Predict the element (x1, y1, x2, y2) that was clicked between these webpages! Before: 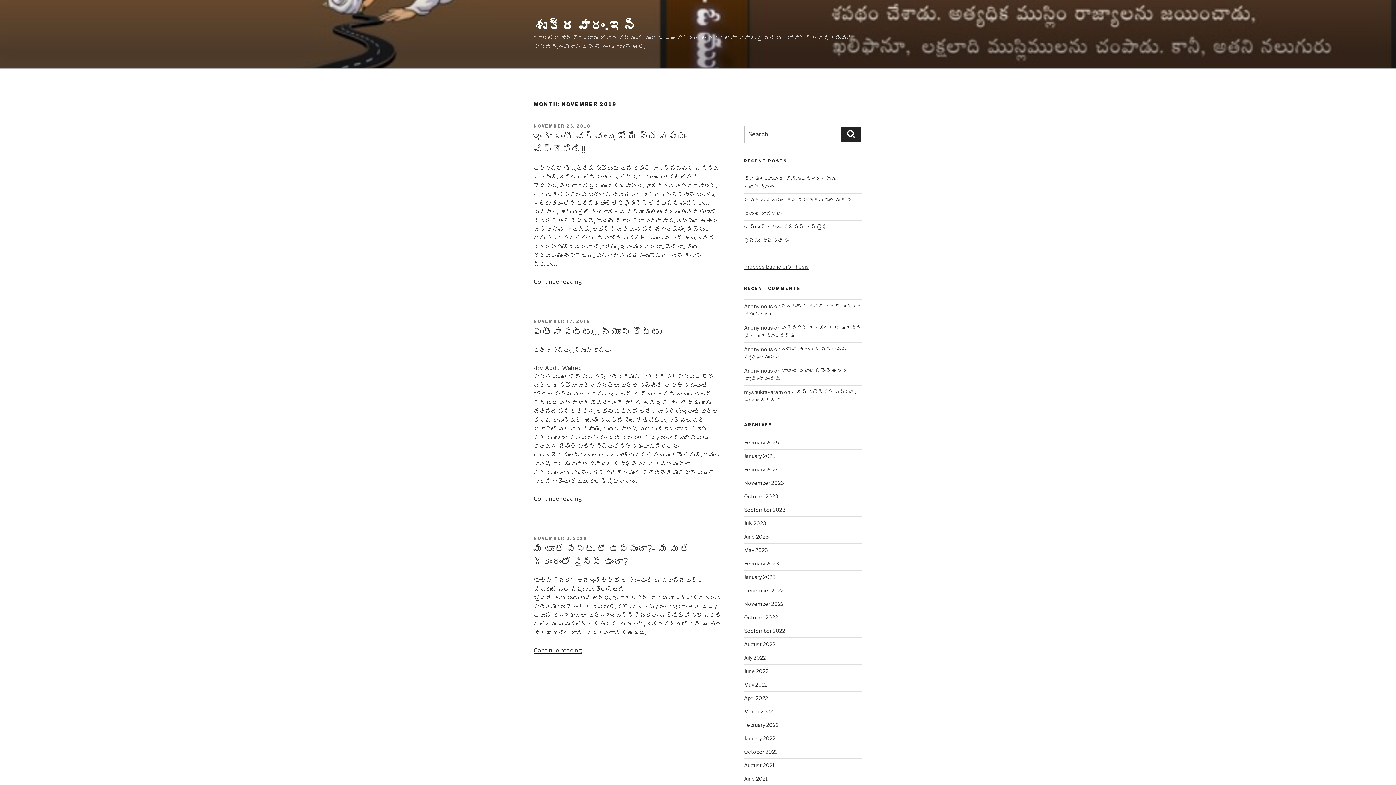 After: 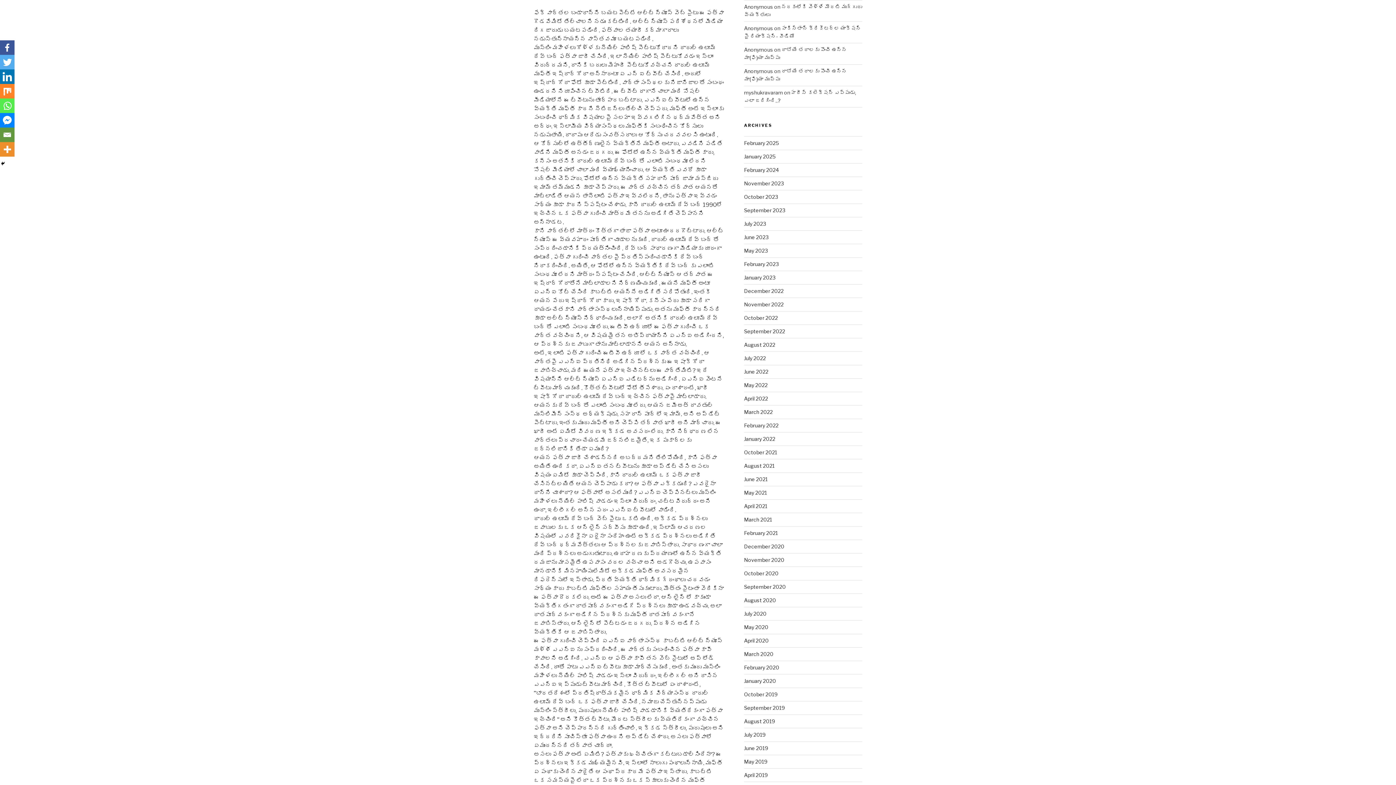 Action: label: Continue reading
“ఫత్వా పట్టు… న్యూస్ కొట్టు” bbox: (533, 495, 582, 502)